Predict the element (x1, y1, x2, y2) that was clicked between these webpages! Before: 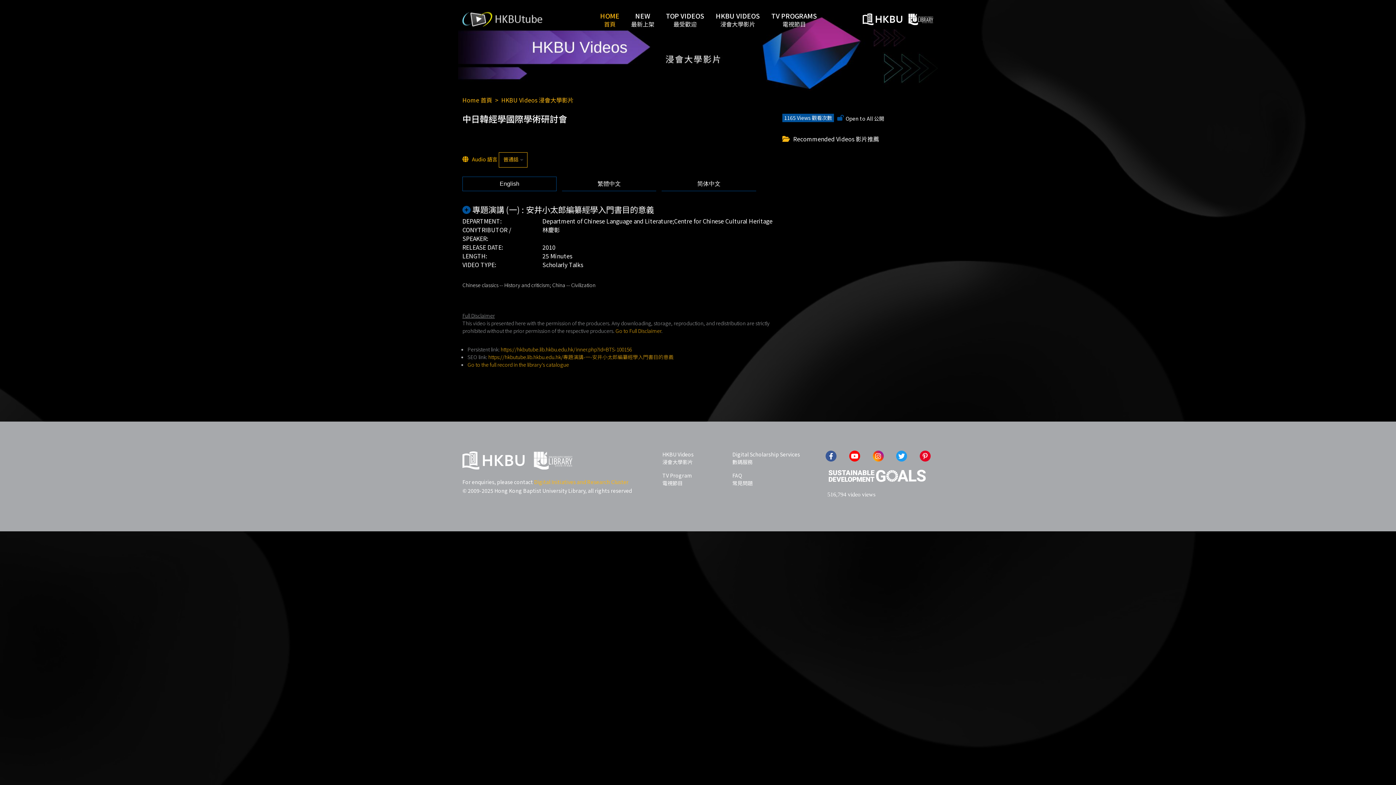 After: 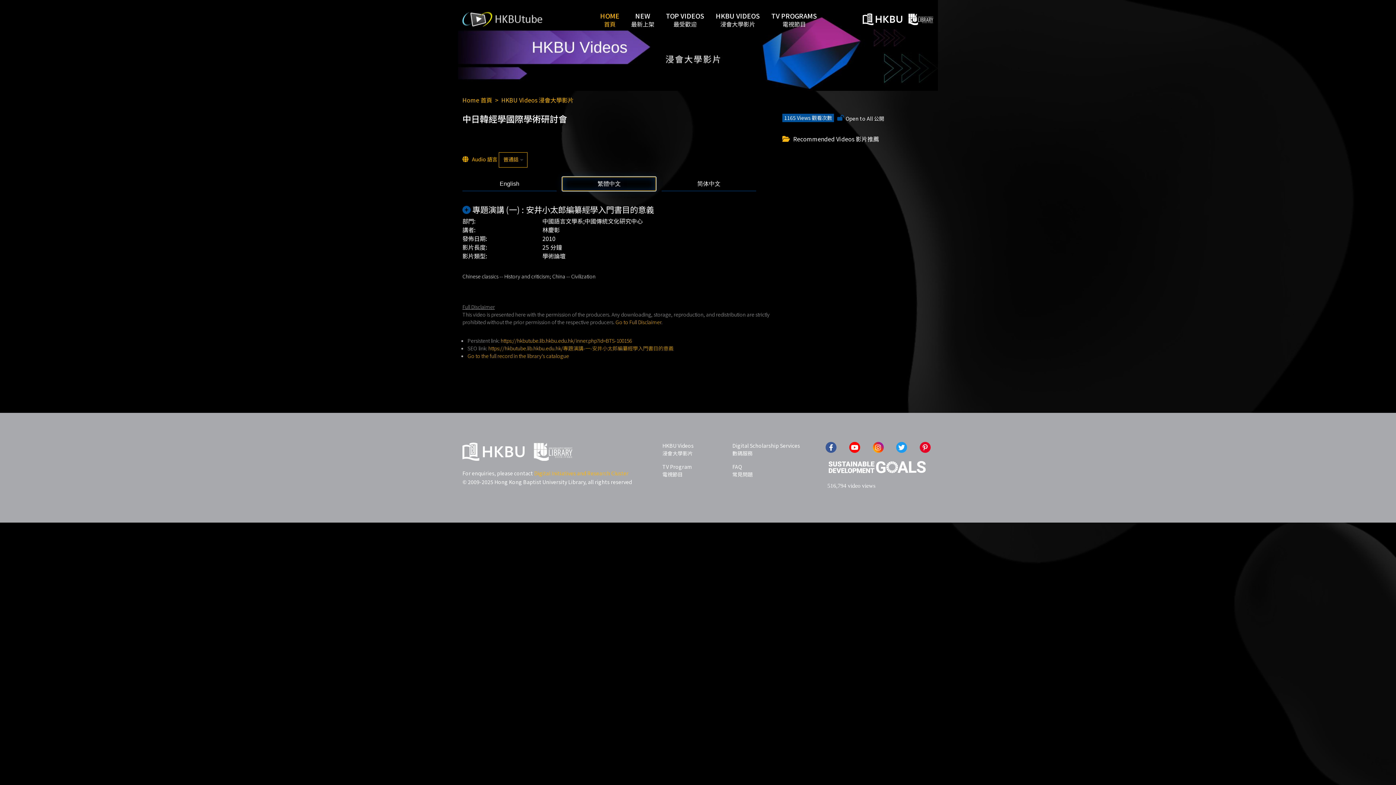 Action: label: 繁體中文 bbox: (562, 176, 656, 191)